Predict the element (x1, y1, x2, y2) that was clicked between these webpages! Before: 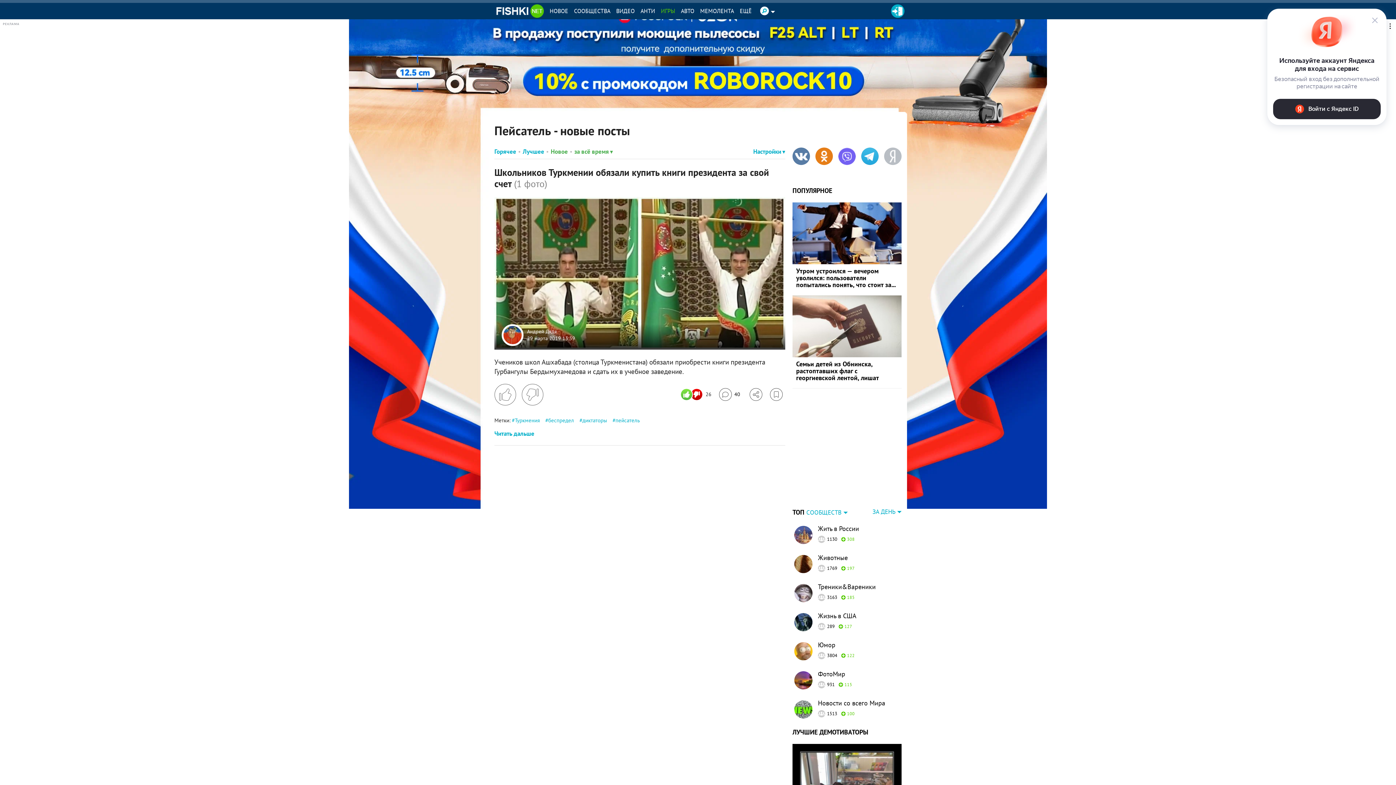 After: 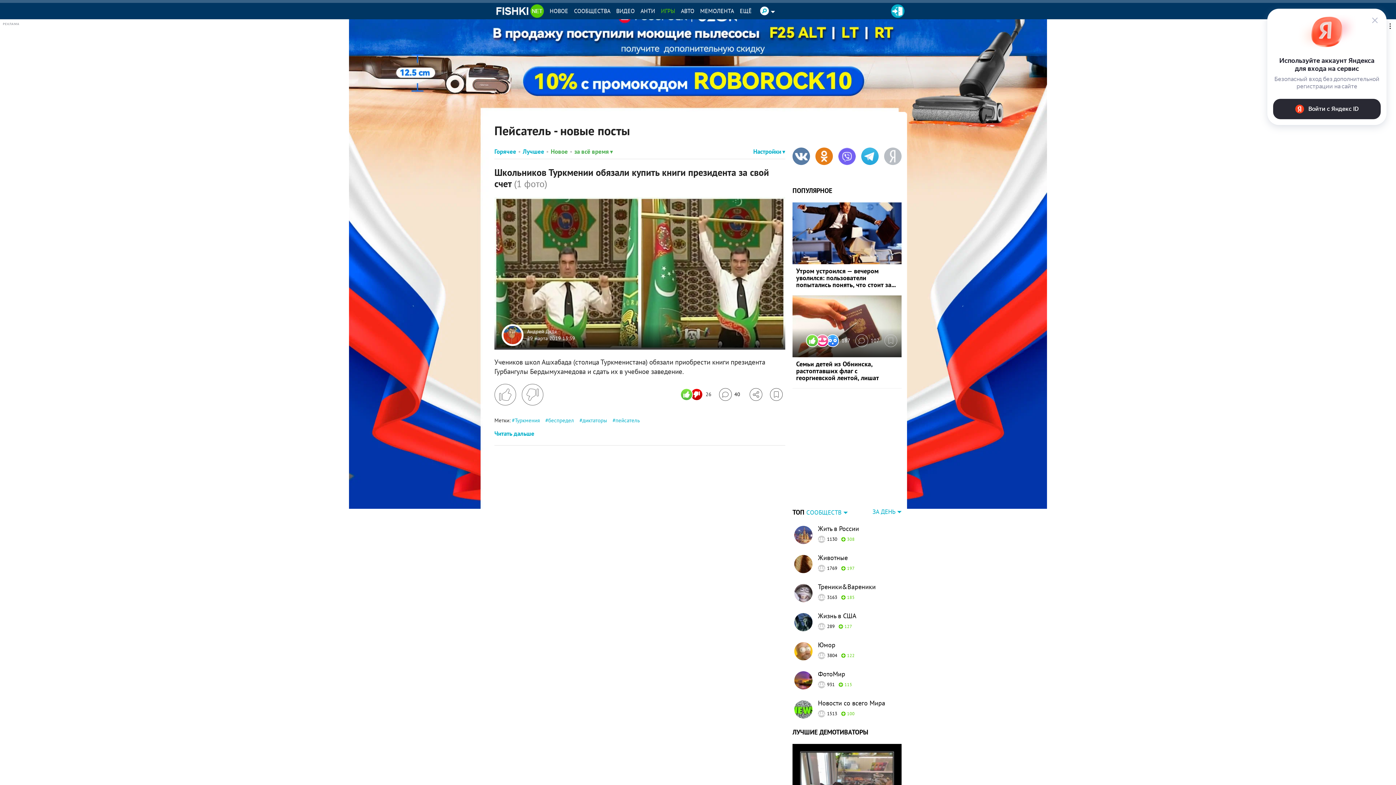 Action: label: Избранное bbox: (884, 334, 897, 347)